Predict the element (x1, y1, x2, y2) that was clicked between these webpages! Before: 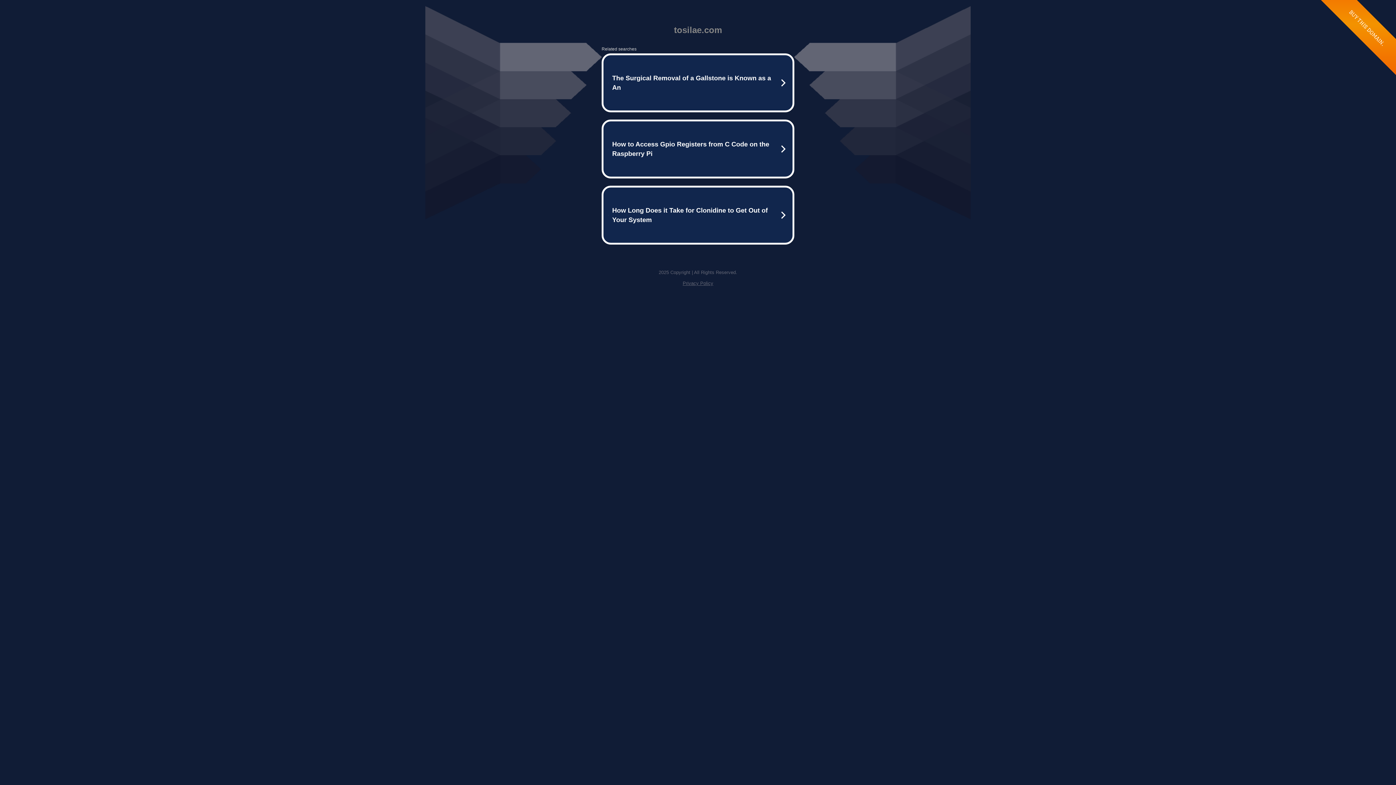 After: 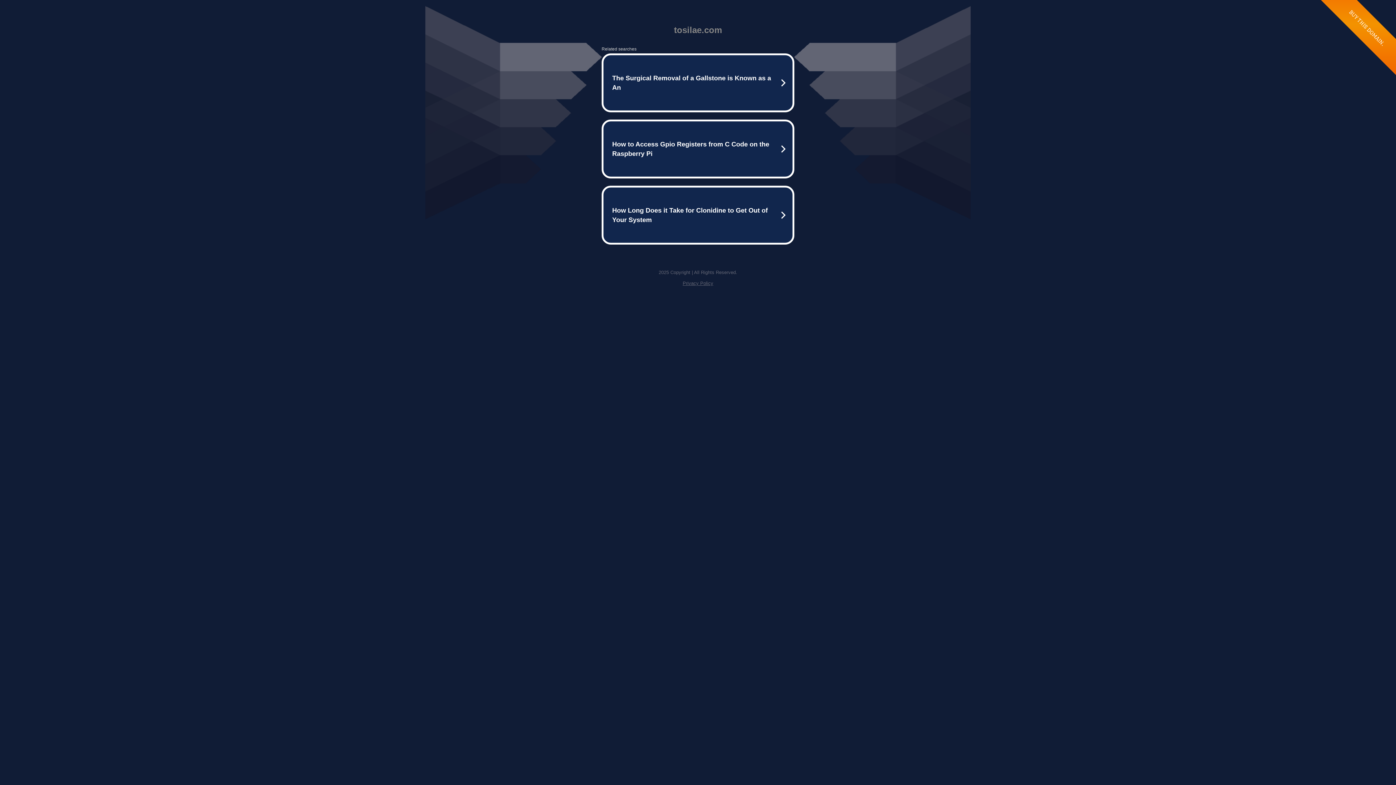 Action: label: Privacy Policy bbox: (682, 280, 713, 286)